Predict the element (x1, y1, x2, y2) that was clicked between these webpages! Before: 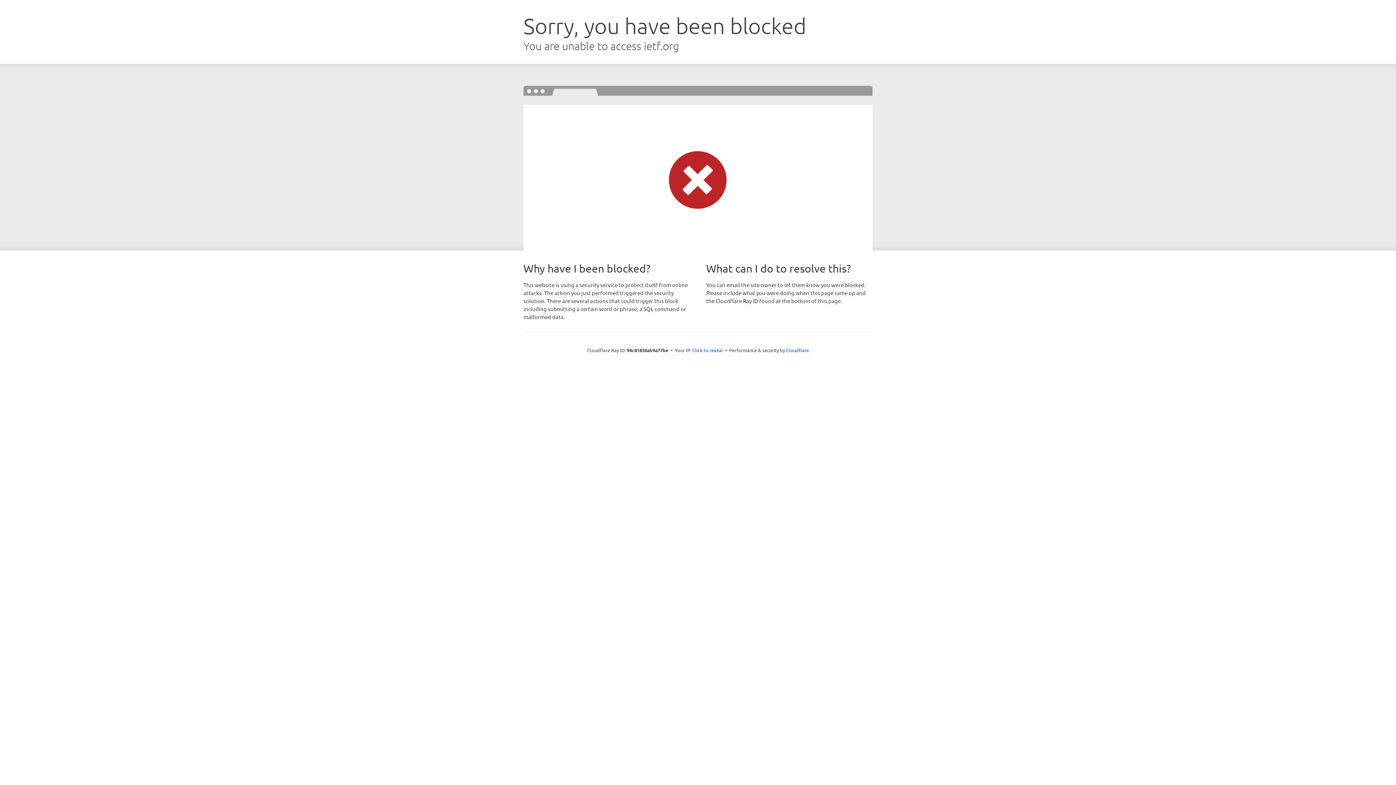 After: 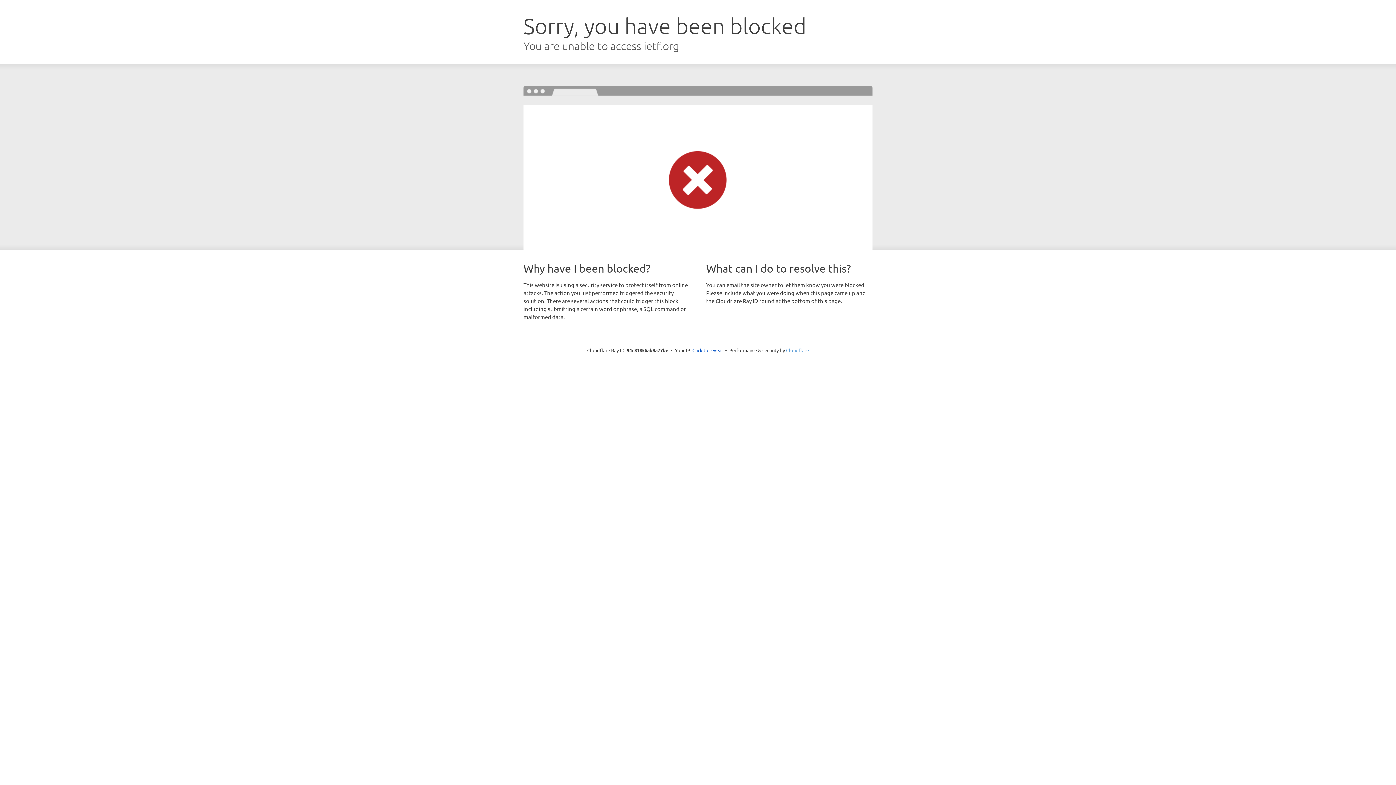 Action: label: Cloudflare bbox: (786, 347, 809, 353)